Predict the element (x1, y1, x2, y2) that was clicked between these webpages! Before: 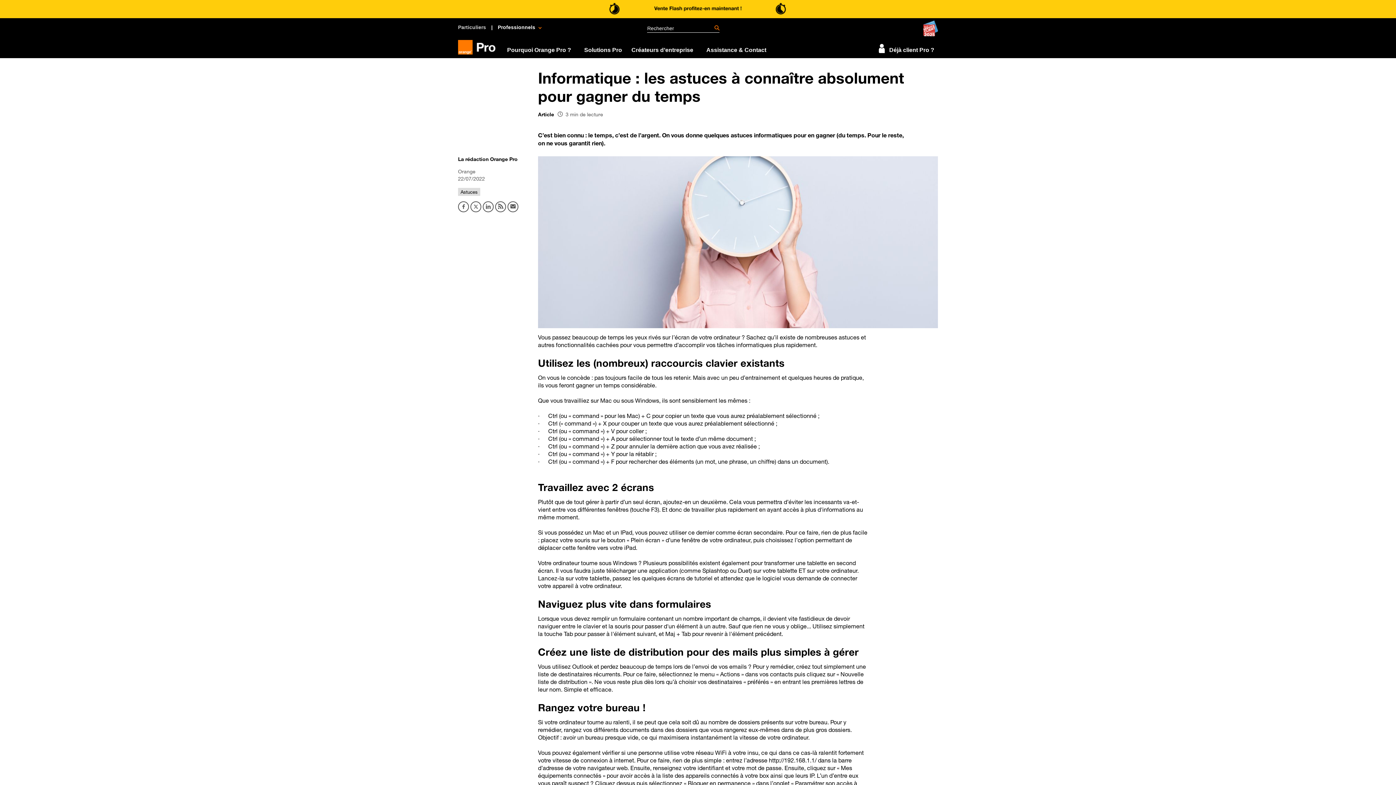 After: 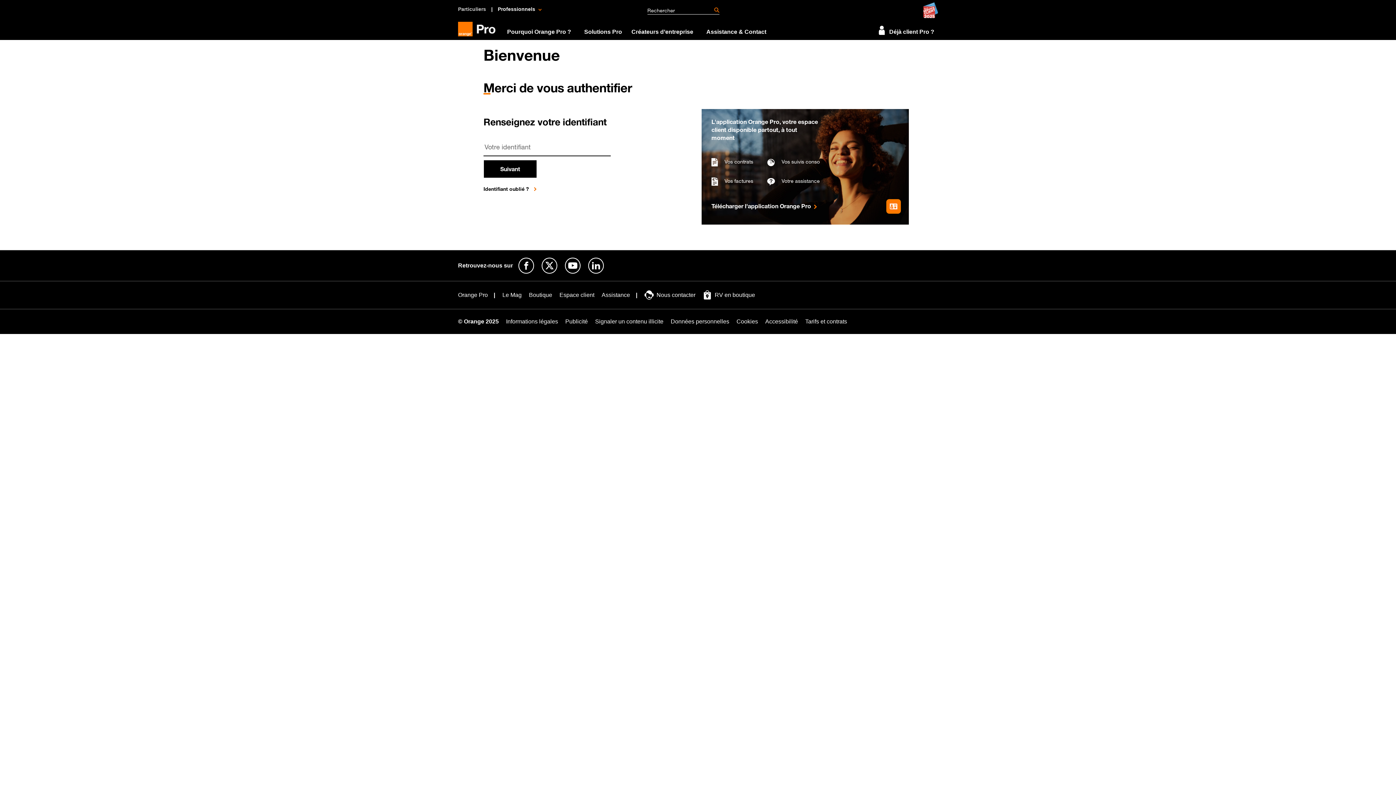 Action: bbox: (877, 36, 934, 57) label: Déjà client Pro ?